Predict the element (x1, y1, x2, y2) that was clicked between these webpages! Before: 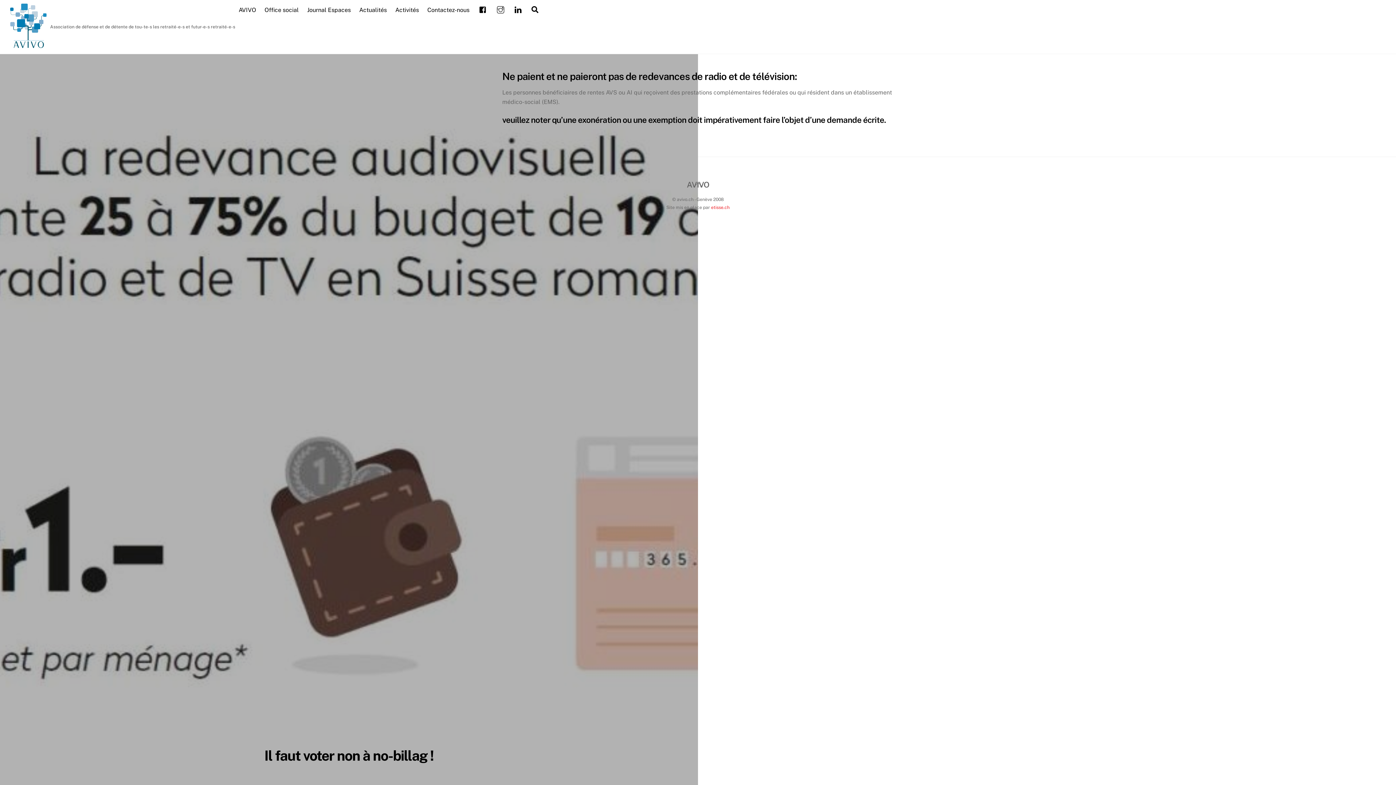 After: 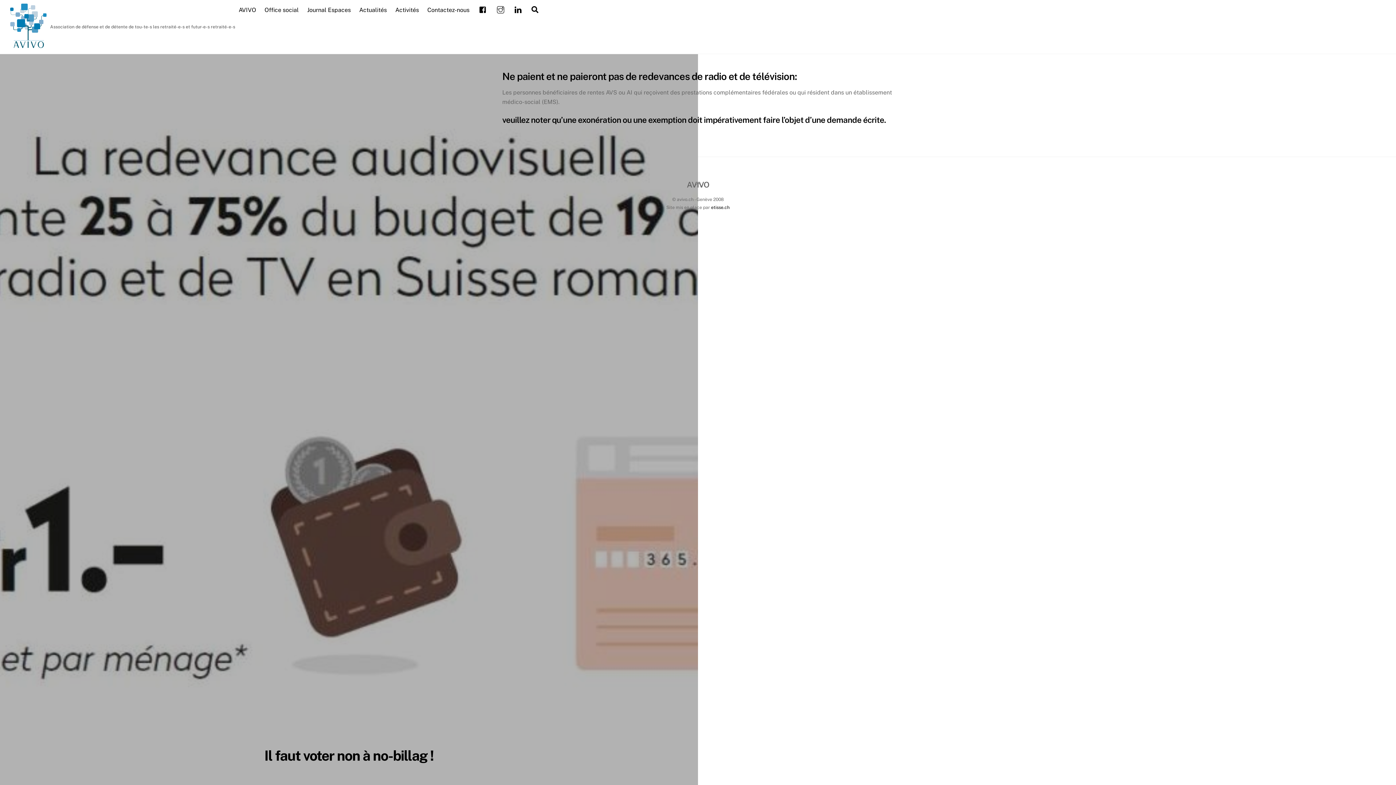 Action: bbox: (711, 204, 729, 210) label: etisse.ch